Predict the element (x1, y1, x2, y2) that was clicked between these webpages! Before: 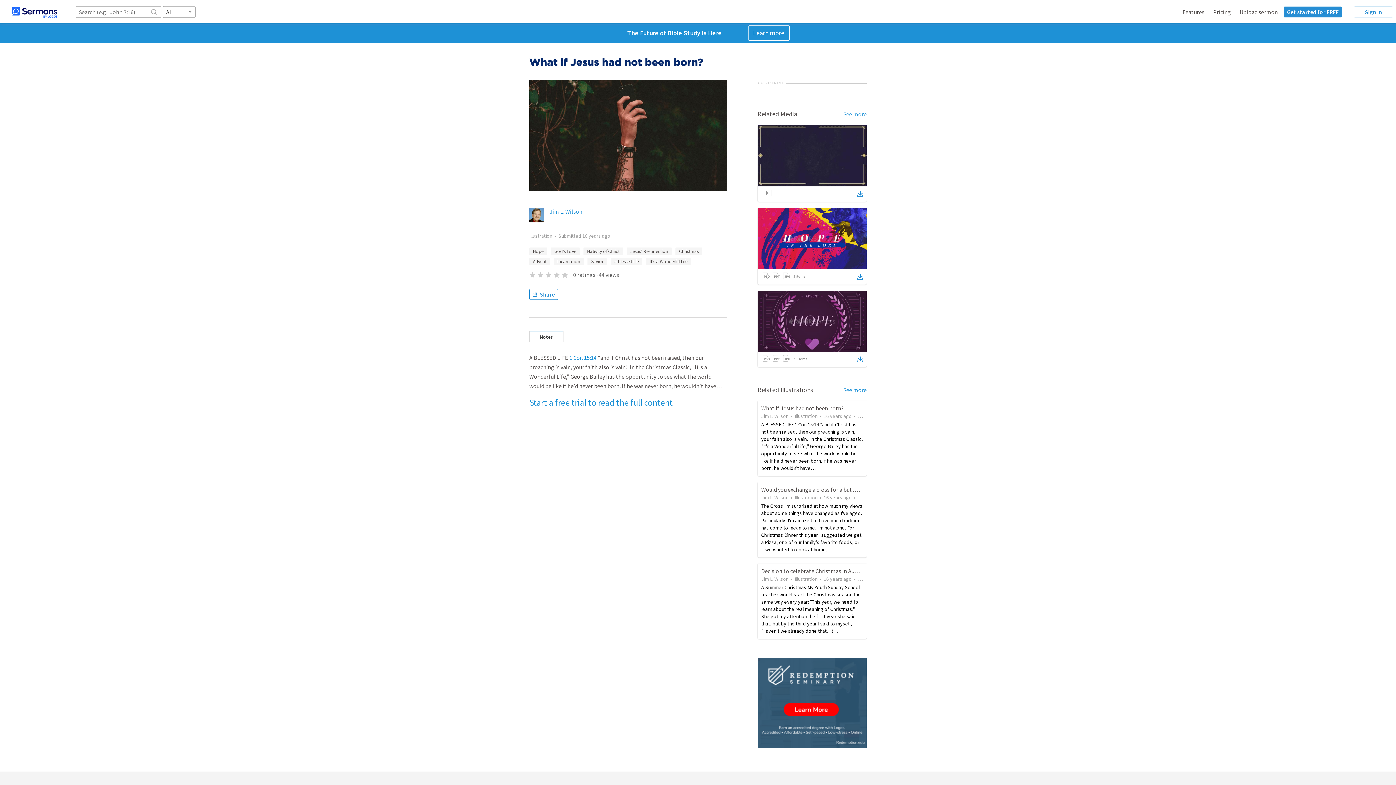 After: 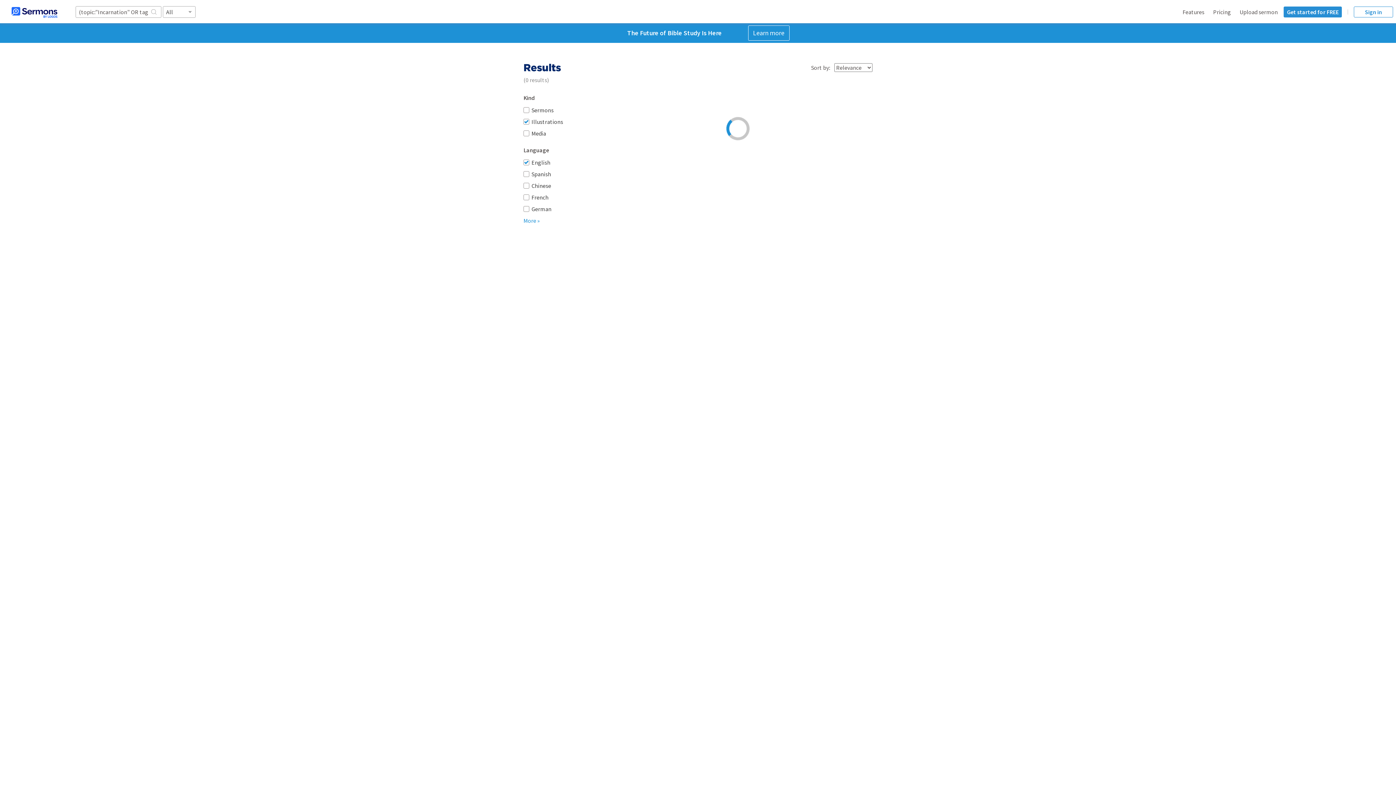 Action: bbox: (553, 257, 584, 265) label: Incarnation